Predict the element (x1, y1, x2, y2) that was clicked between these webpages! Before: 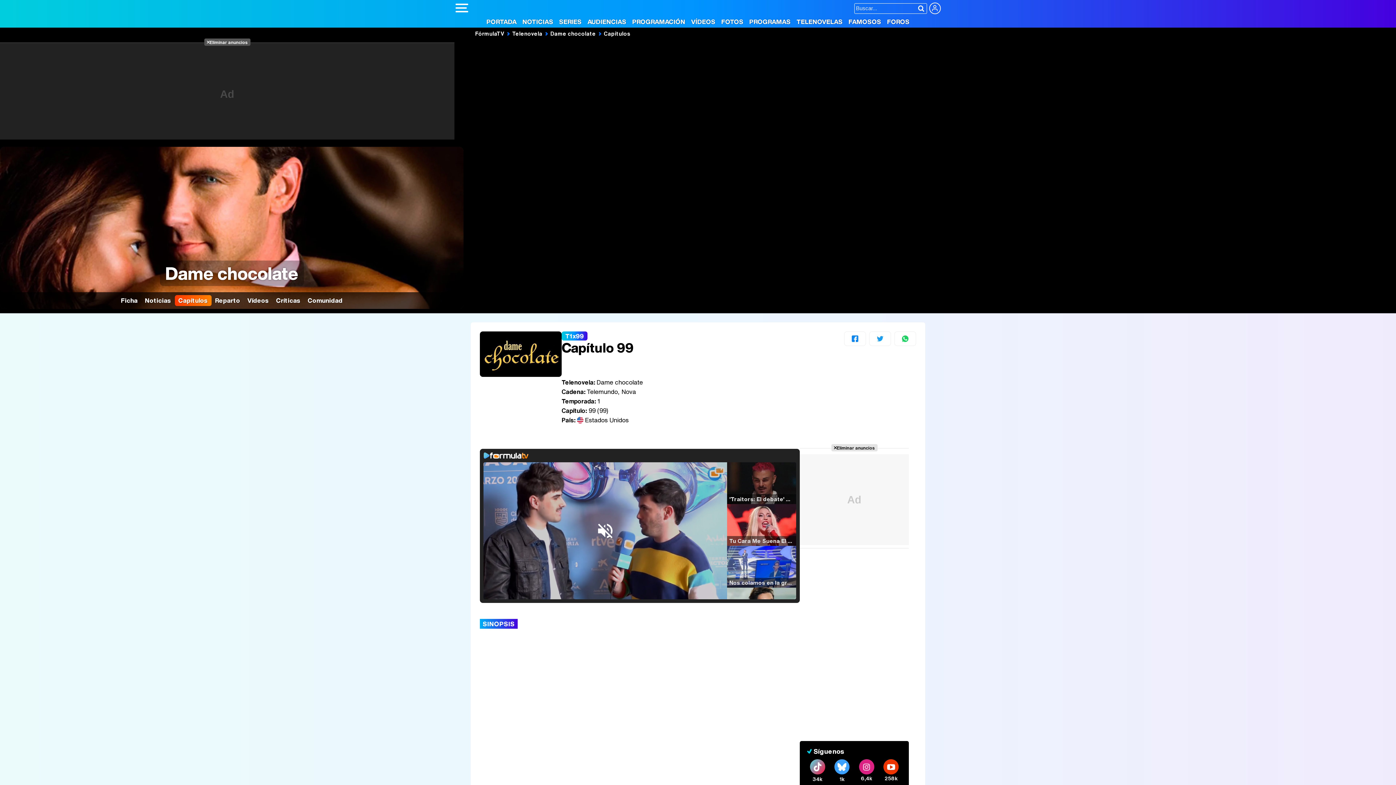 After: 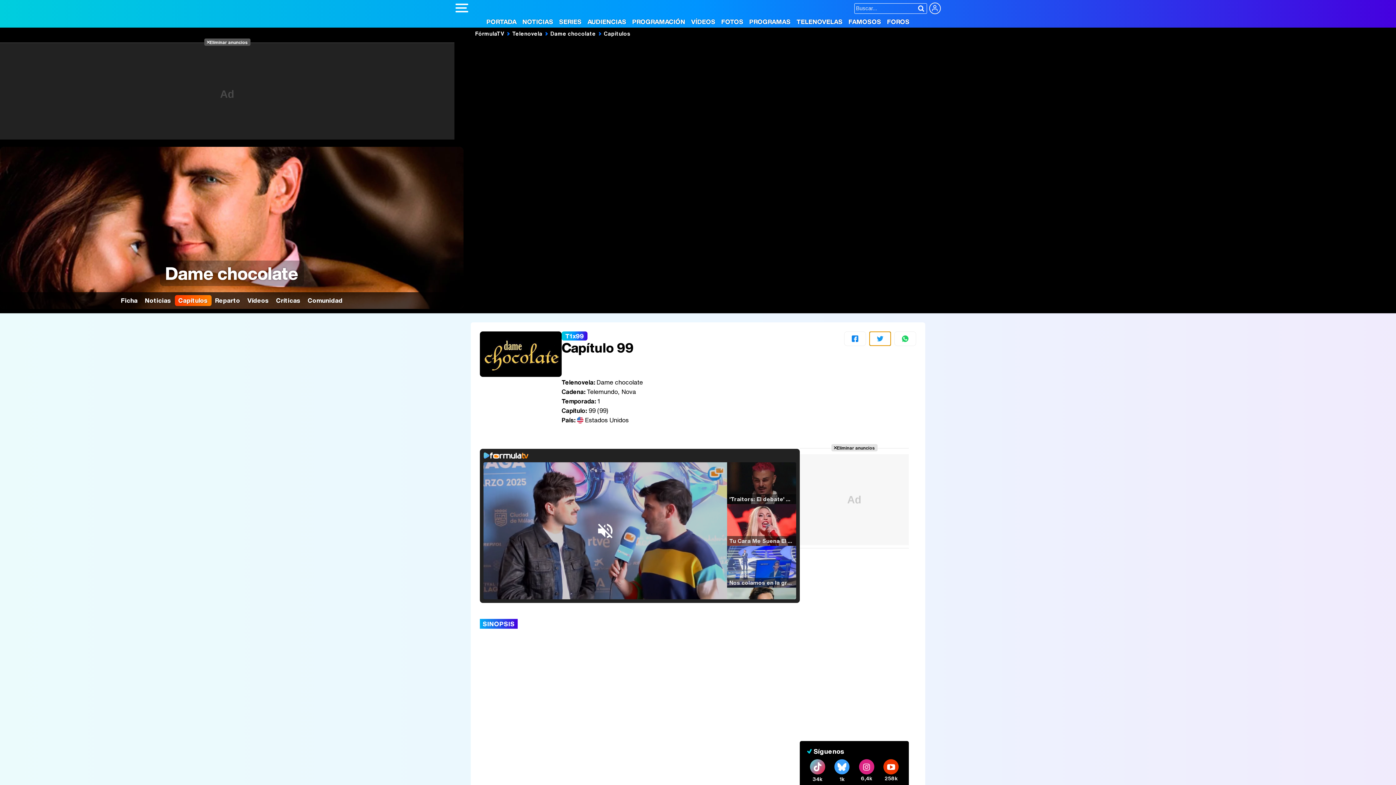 Action: bbox: (869, 331, 891, 346)